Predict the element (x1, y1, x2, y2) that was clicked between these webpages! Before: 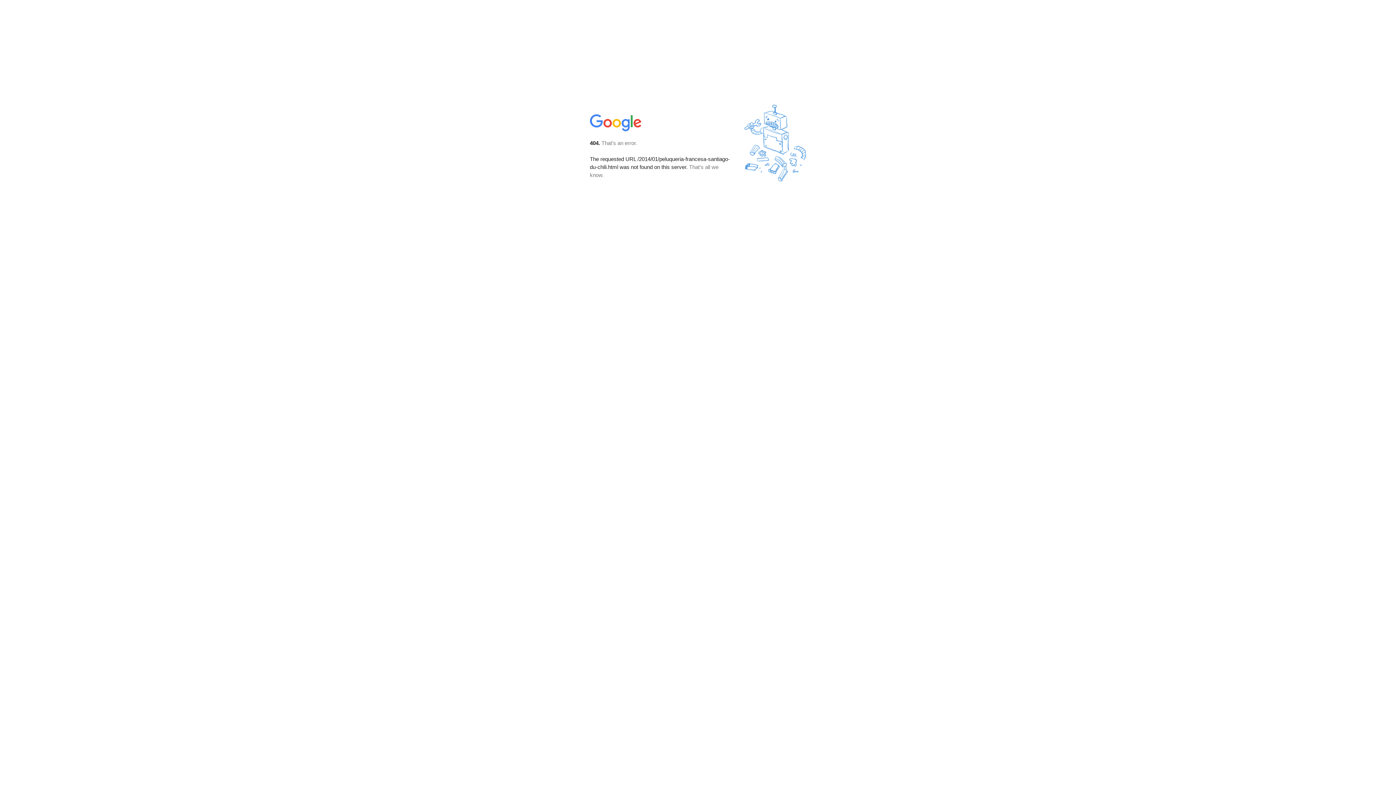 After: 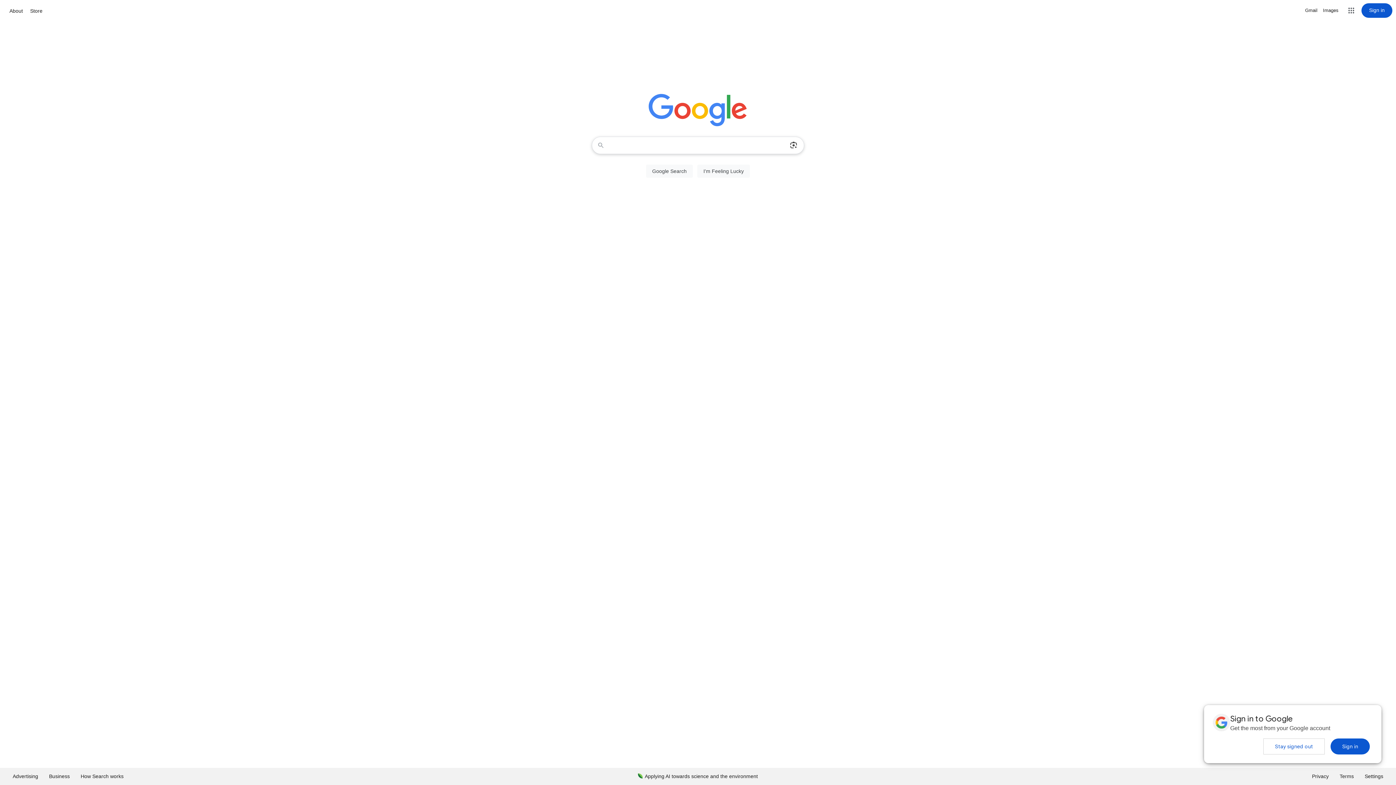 Action: bbox: (590, 127, 642, 134)